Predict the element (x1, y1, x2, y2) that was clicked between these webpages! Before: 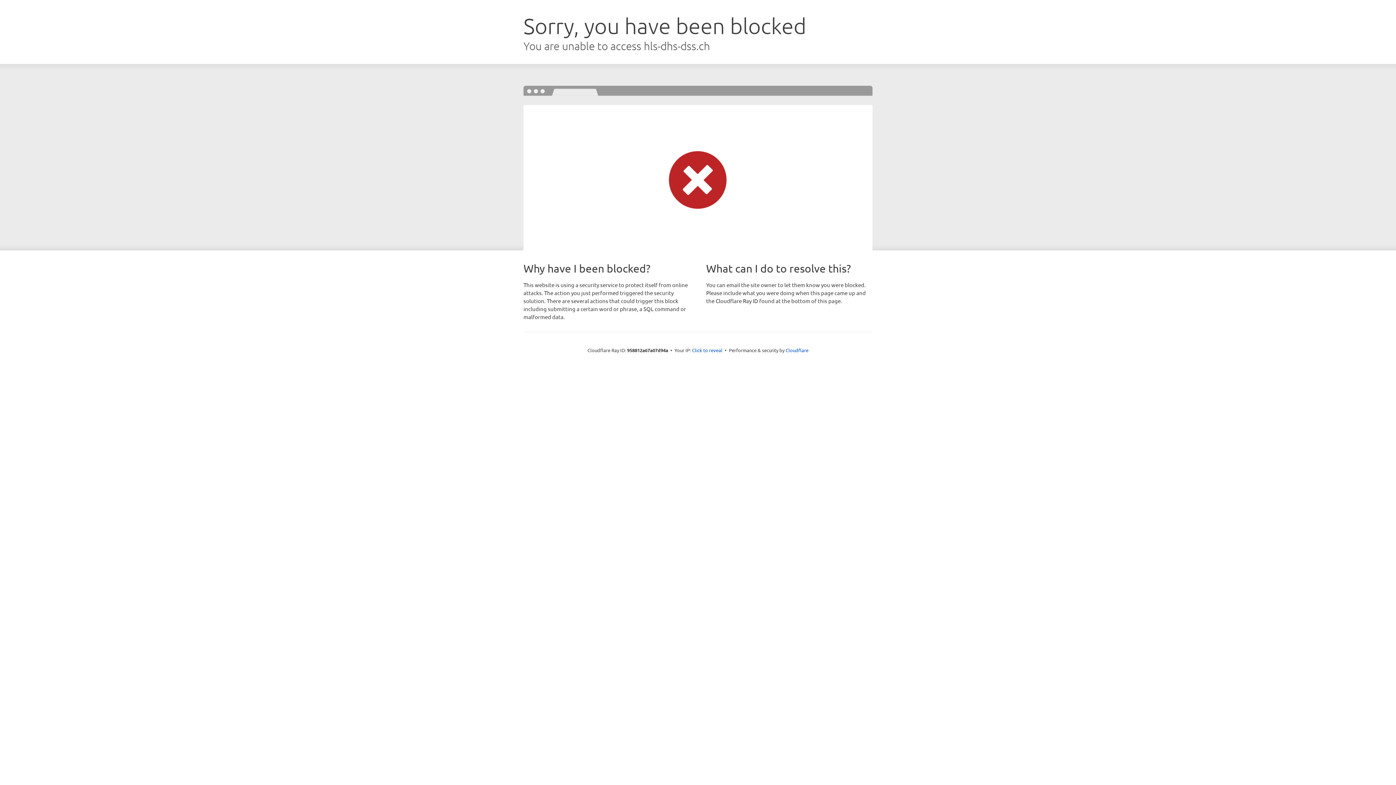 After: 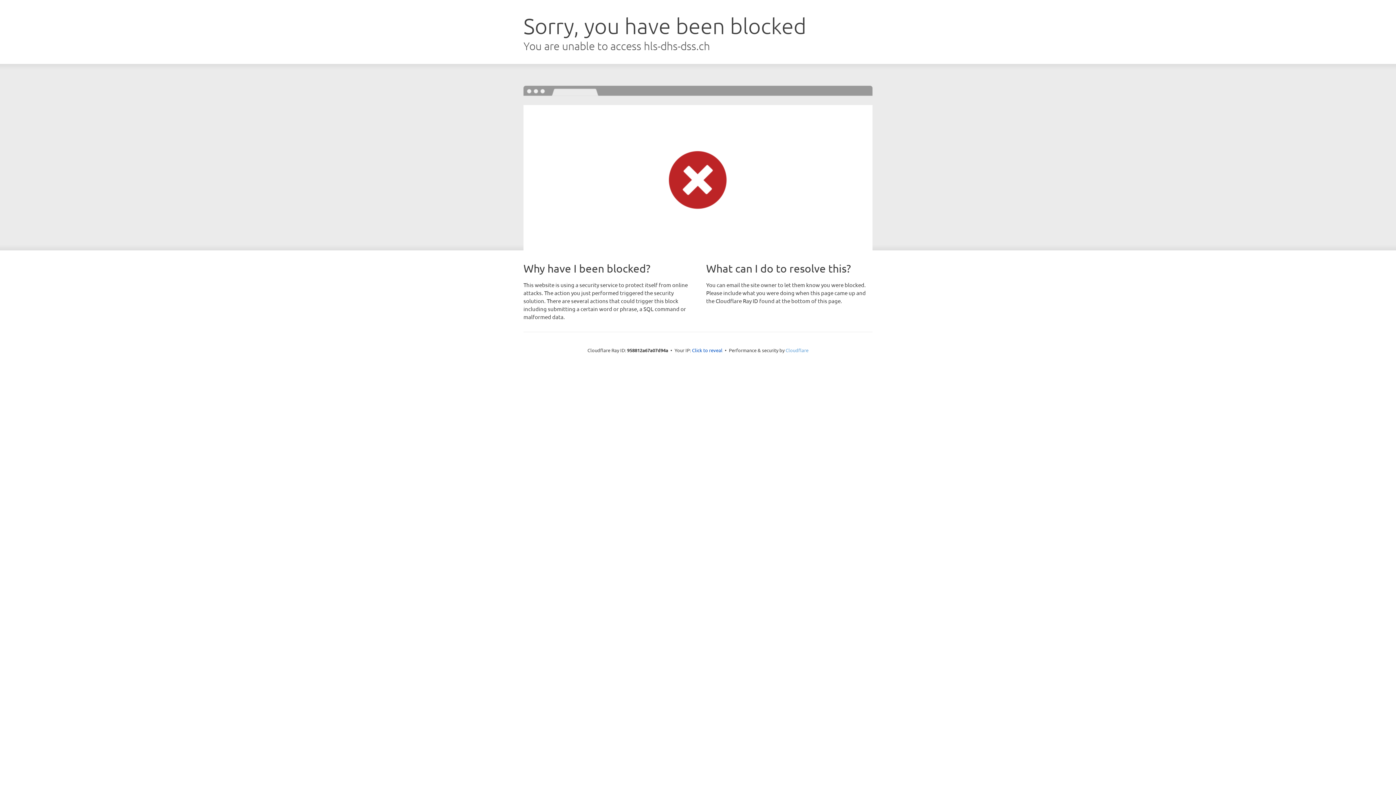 Action: bbox: (785, 347, 808, 353) label: Cloudflare